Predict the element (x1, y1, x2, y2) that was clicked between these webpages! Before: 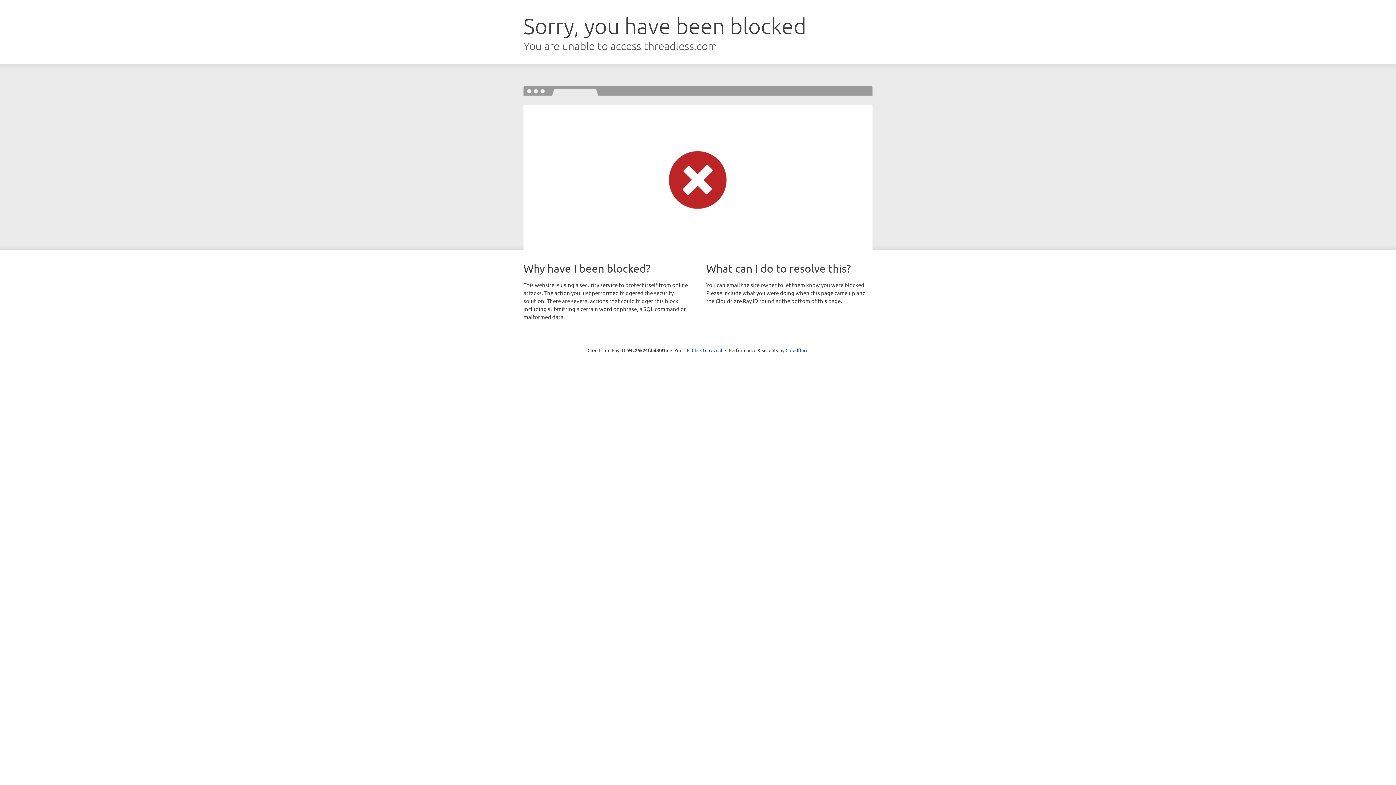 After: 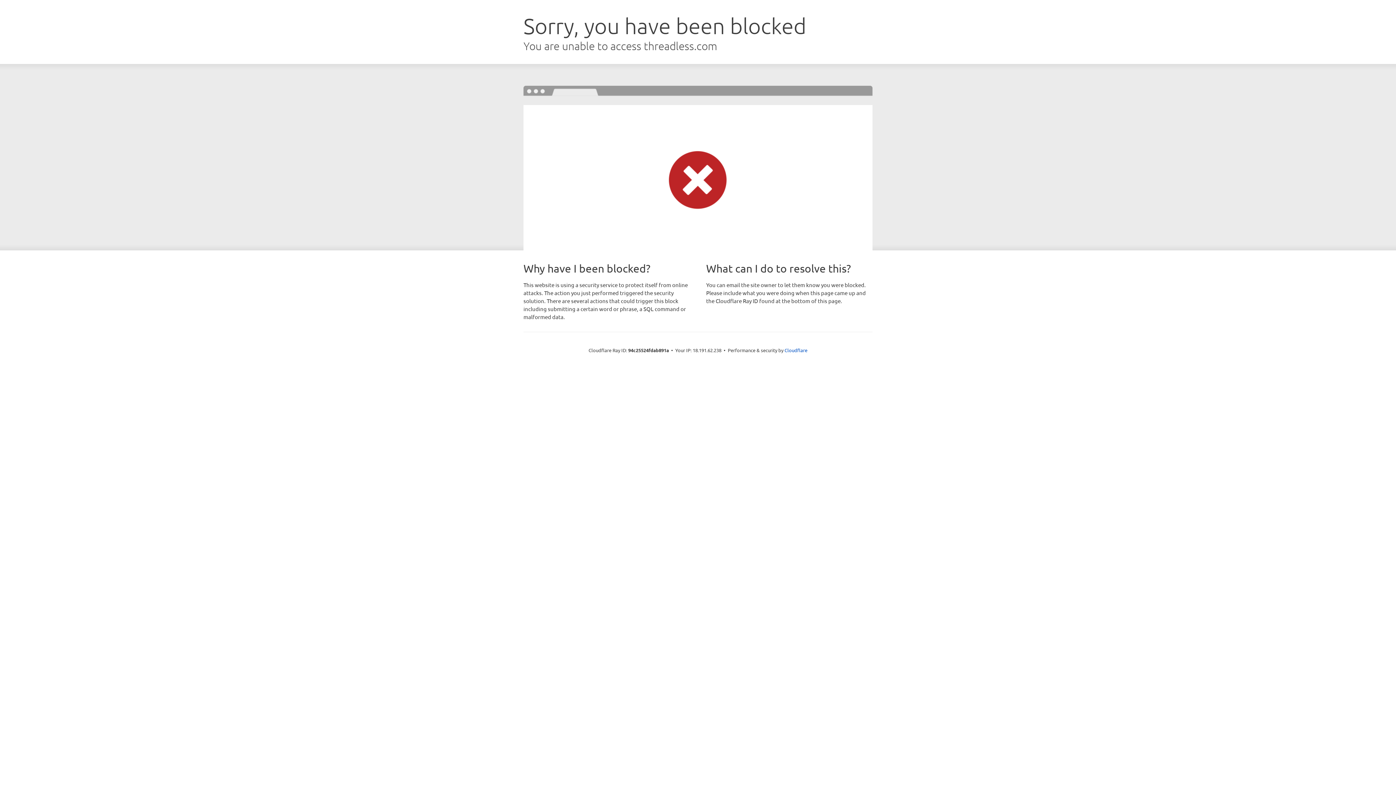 Action: bbox: (692, 346, 722, 353) label: Click to reveal